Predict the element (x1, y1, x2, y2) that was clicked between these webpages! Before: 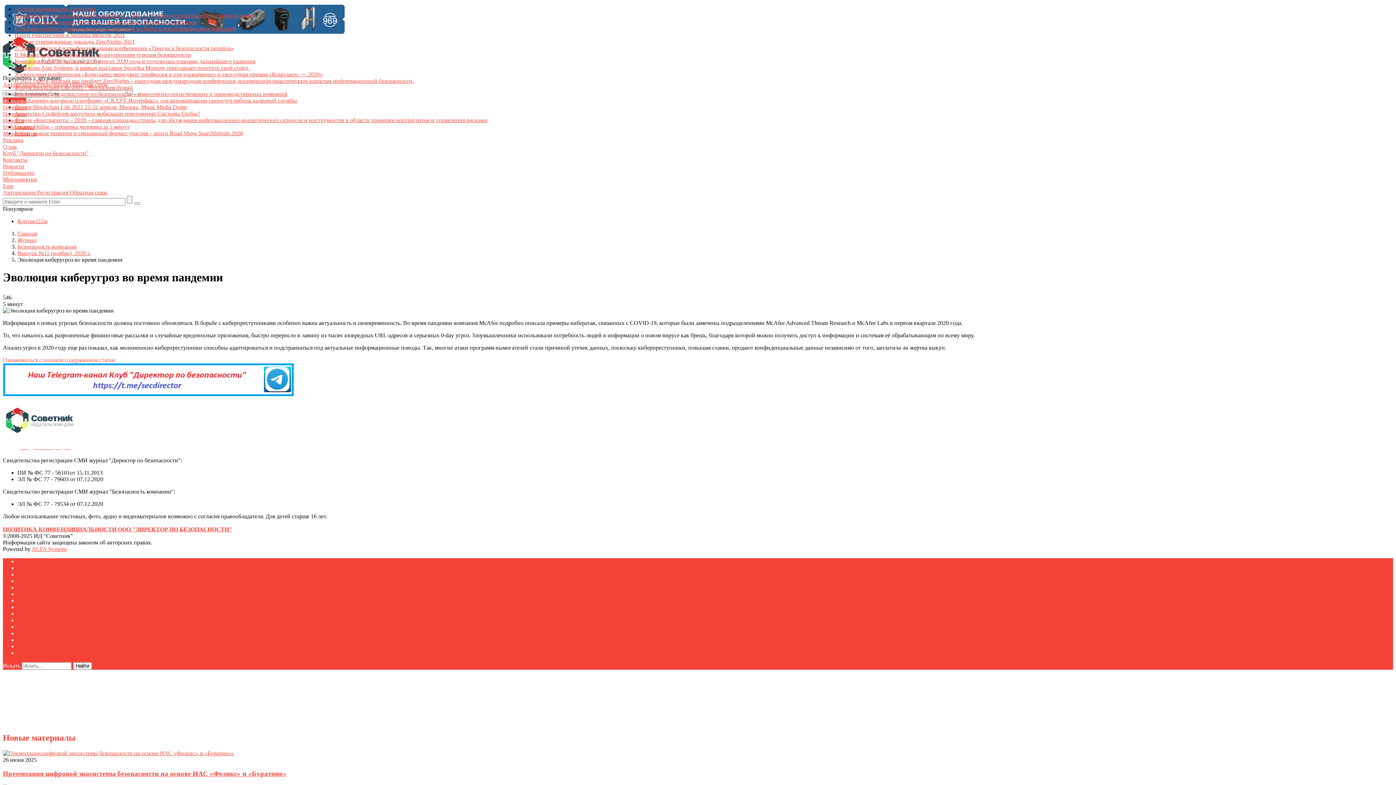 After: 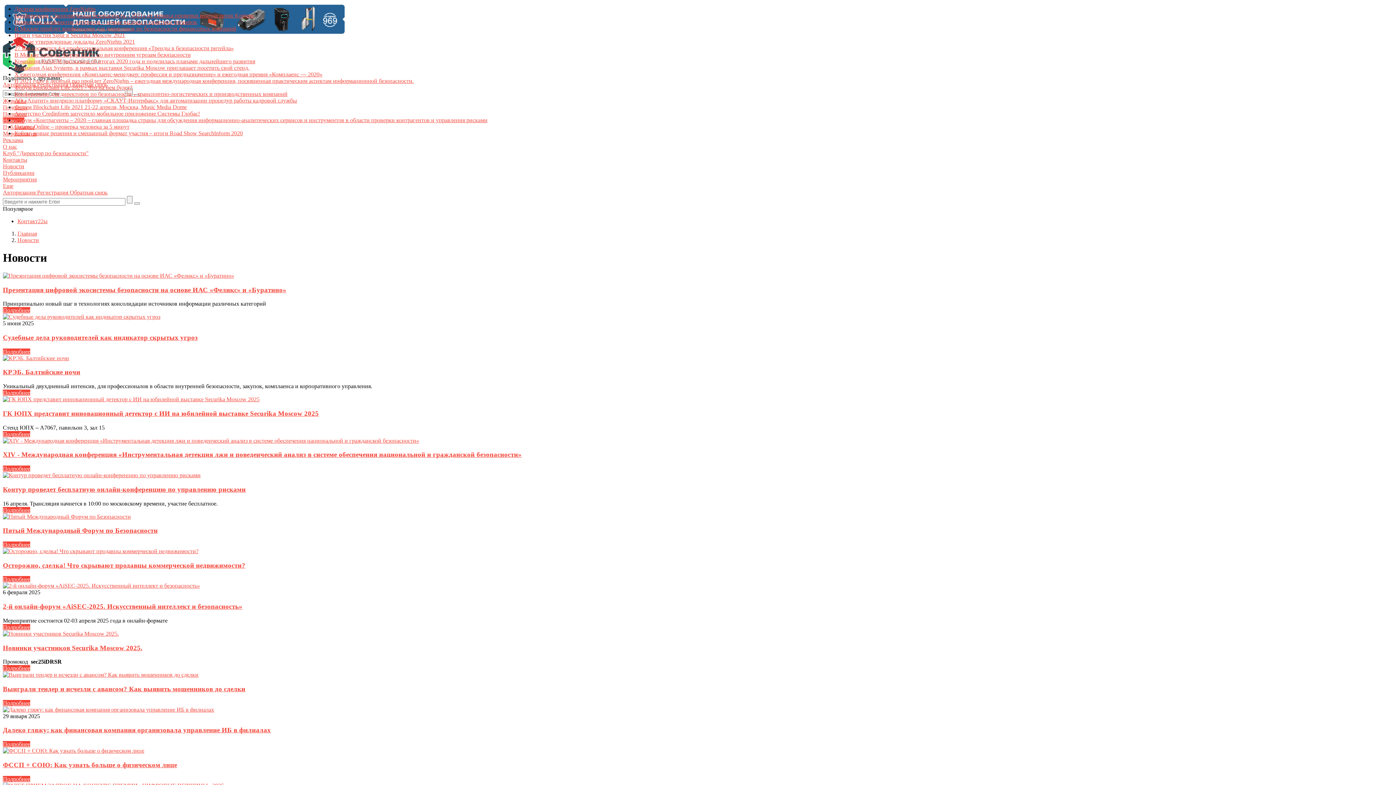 Action: label: В Москве пройдет конференция для директоров по безопасности финансовых компаний bbox: (14, 25, 236, 31)